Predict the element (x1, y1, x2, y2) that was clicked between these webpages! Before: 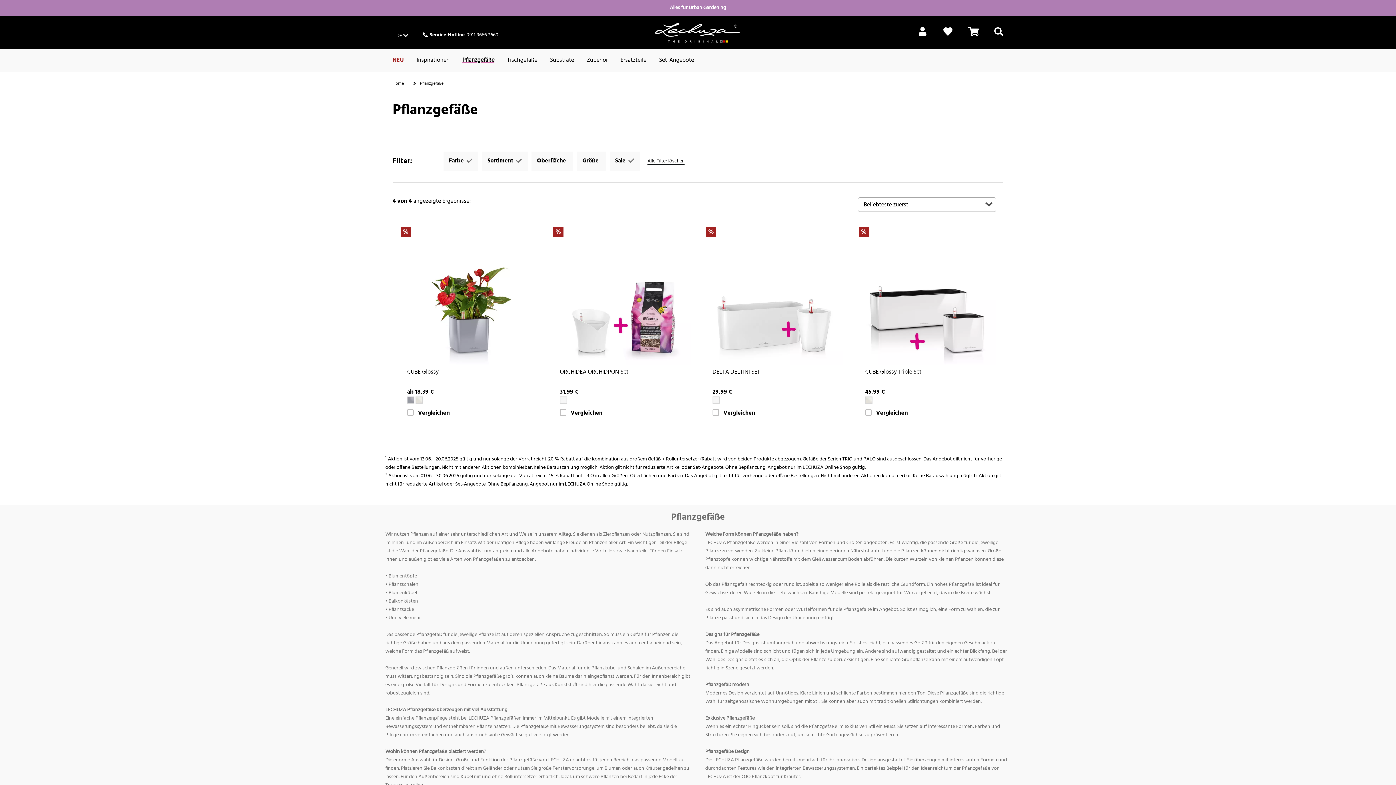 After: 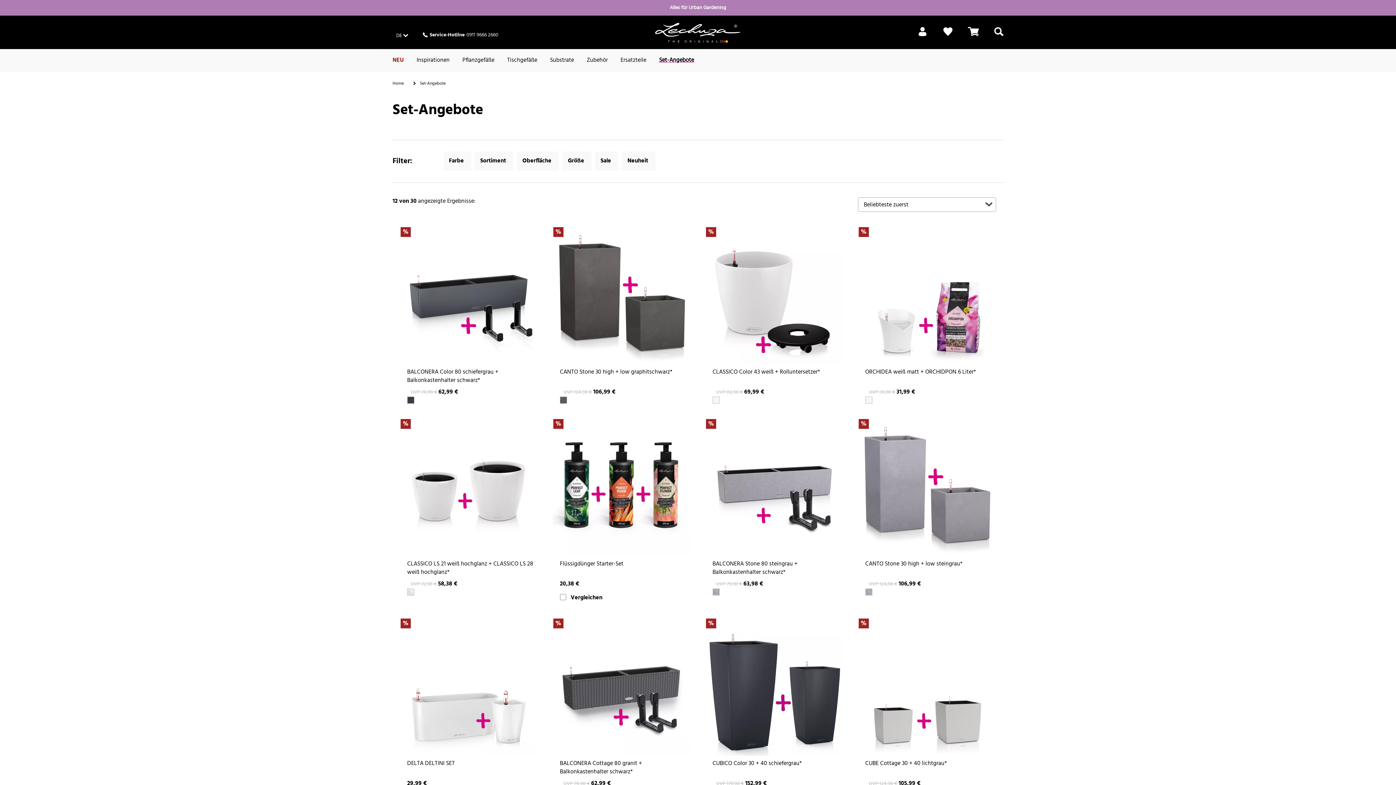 Action: label: Set-Angebote bbox: (652, 49, 699, 72)